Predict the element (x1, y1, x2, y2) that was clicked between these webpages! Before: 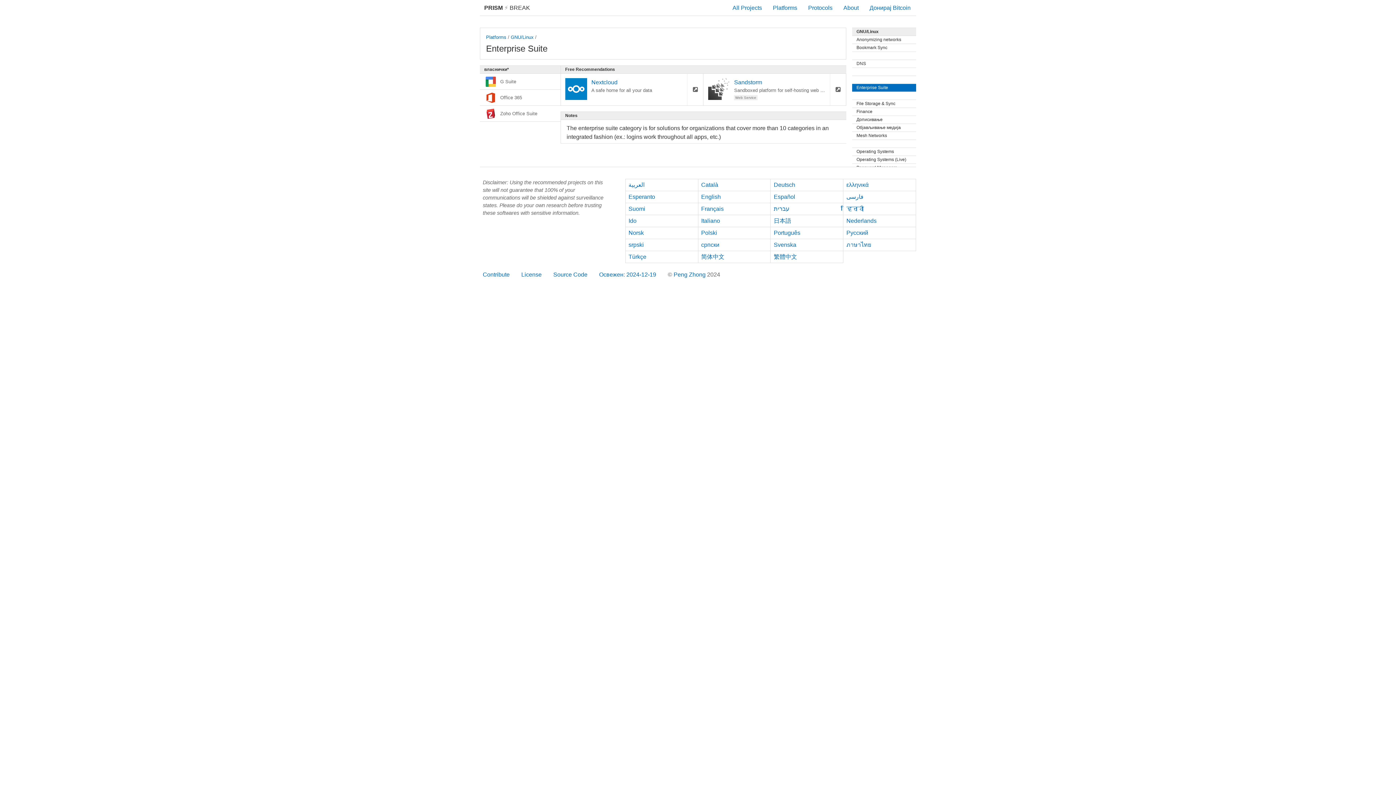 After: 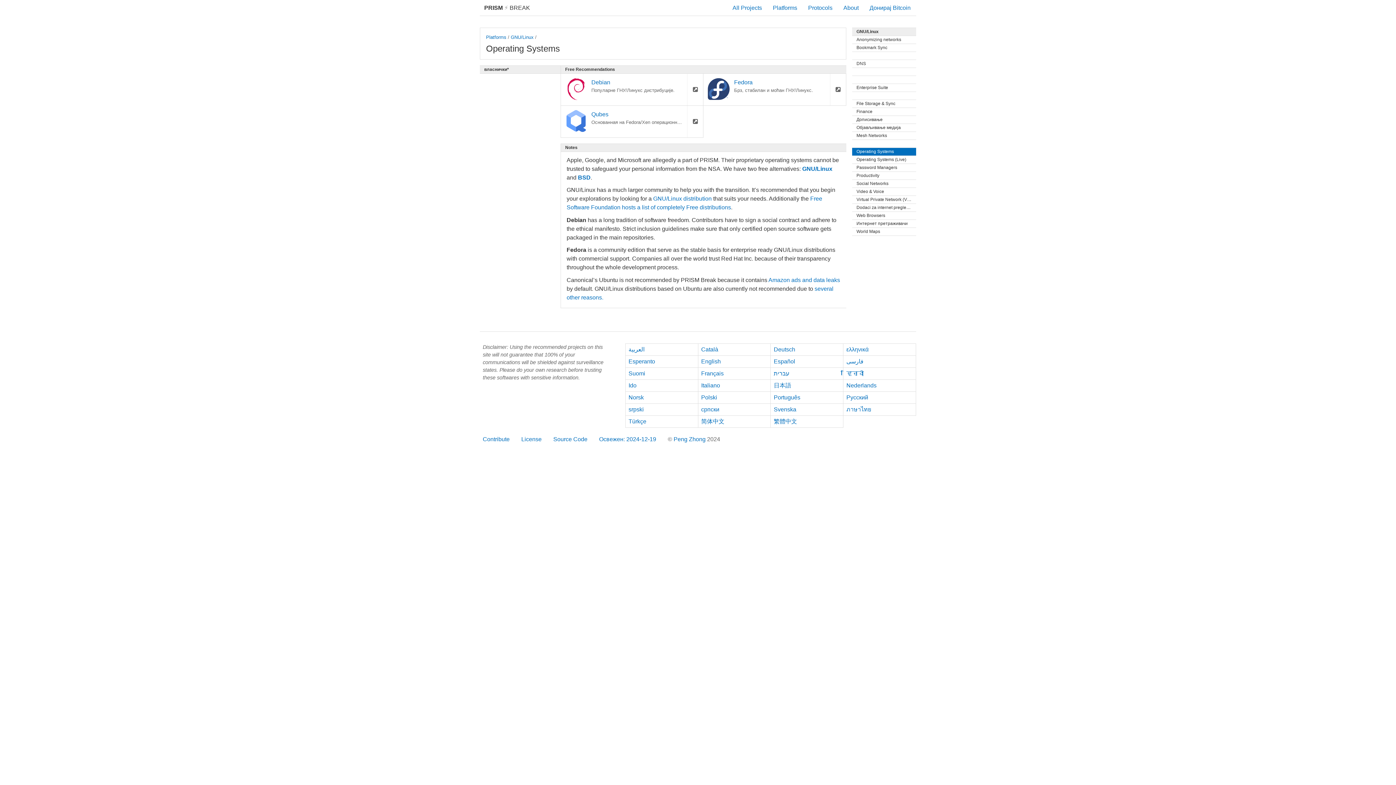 Action: bbox: (852, 148, 916, 156) label: Operating Systems